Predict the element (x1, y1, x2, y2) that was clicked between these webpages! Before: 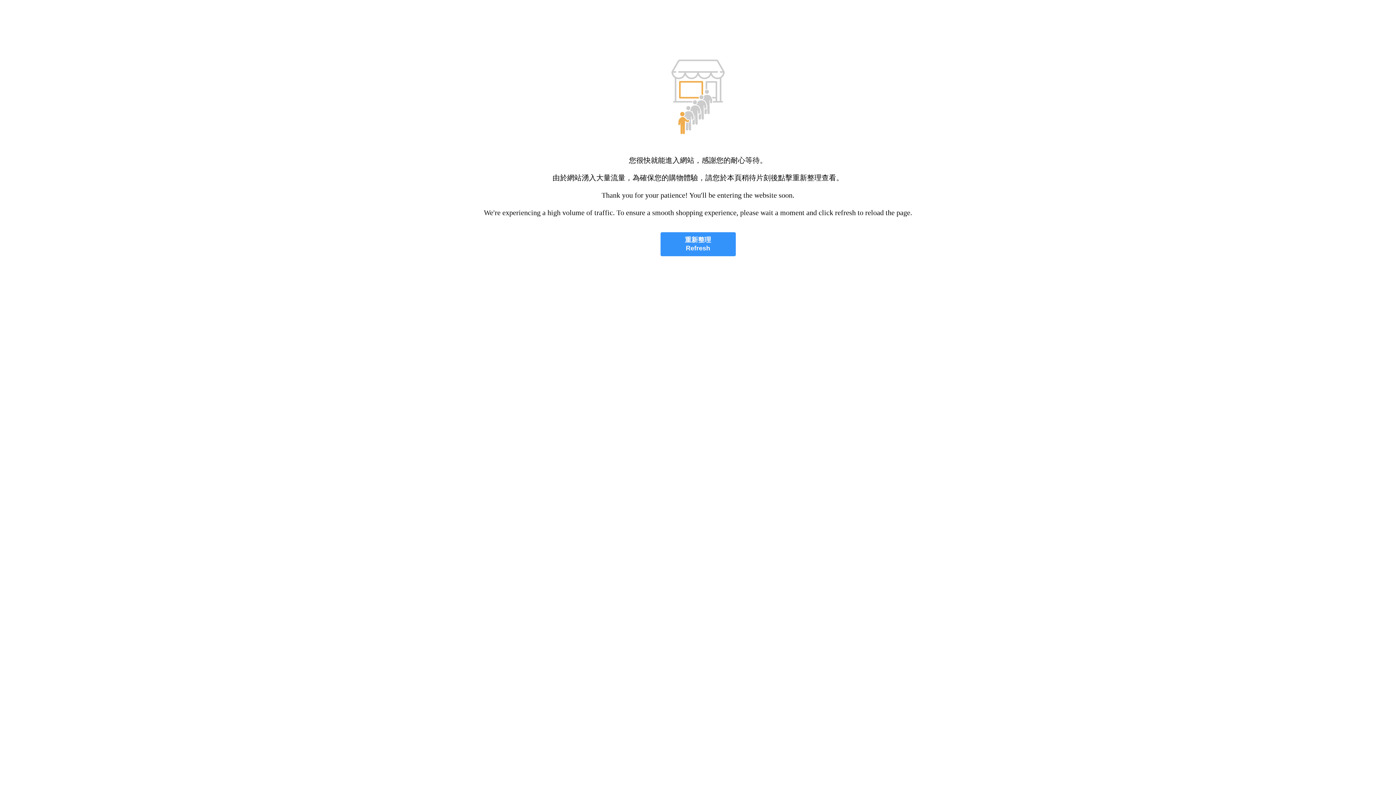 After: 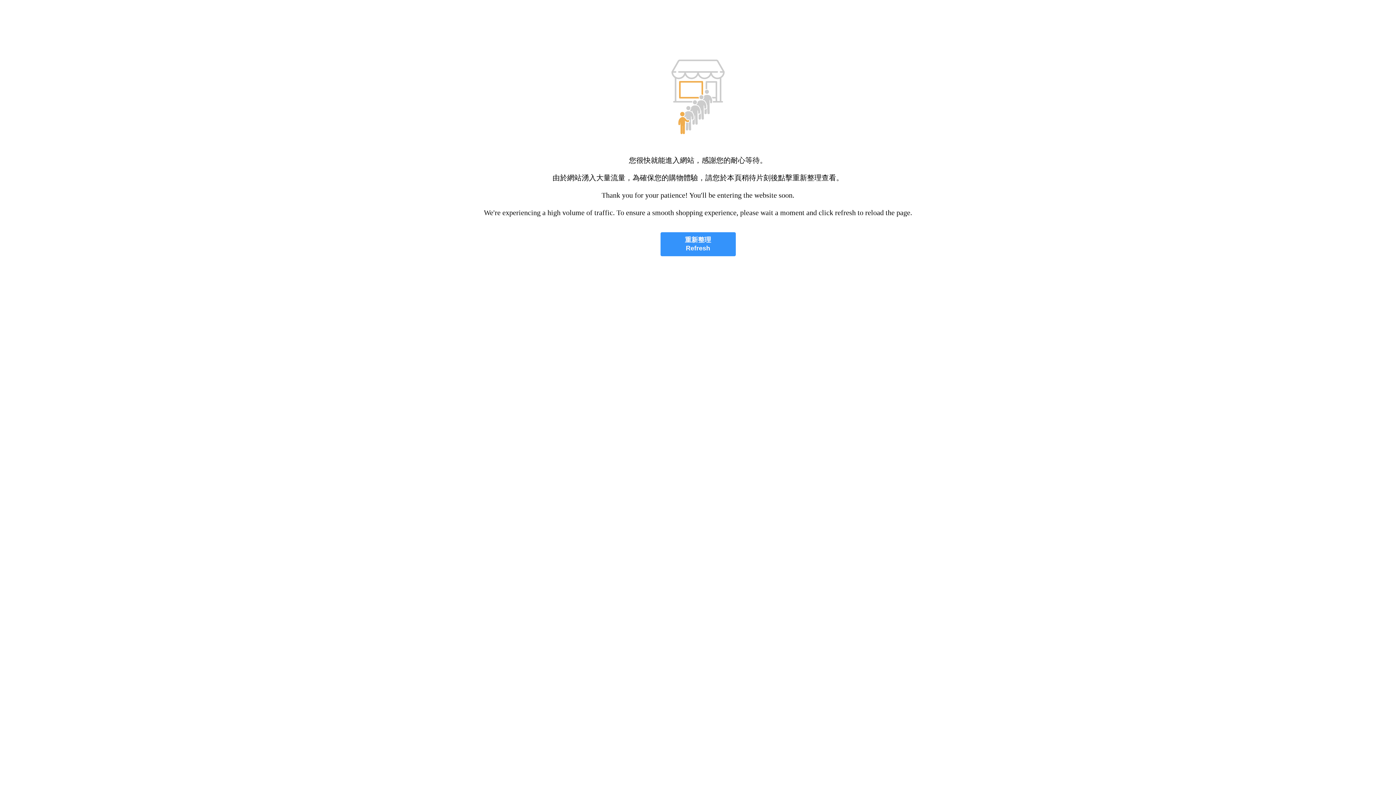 Action: label: 重新整理
Refresh bbox: (660, 232, 735, 256)